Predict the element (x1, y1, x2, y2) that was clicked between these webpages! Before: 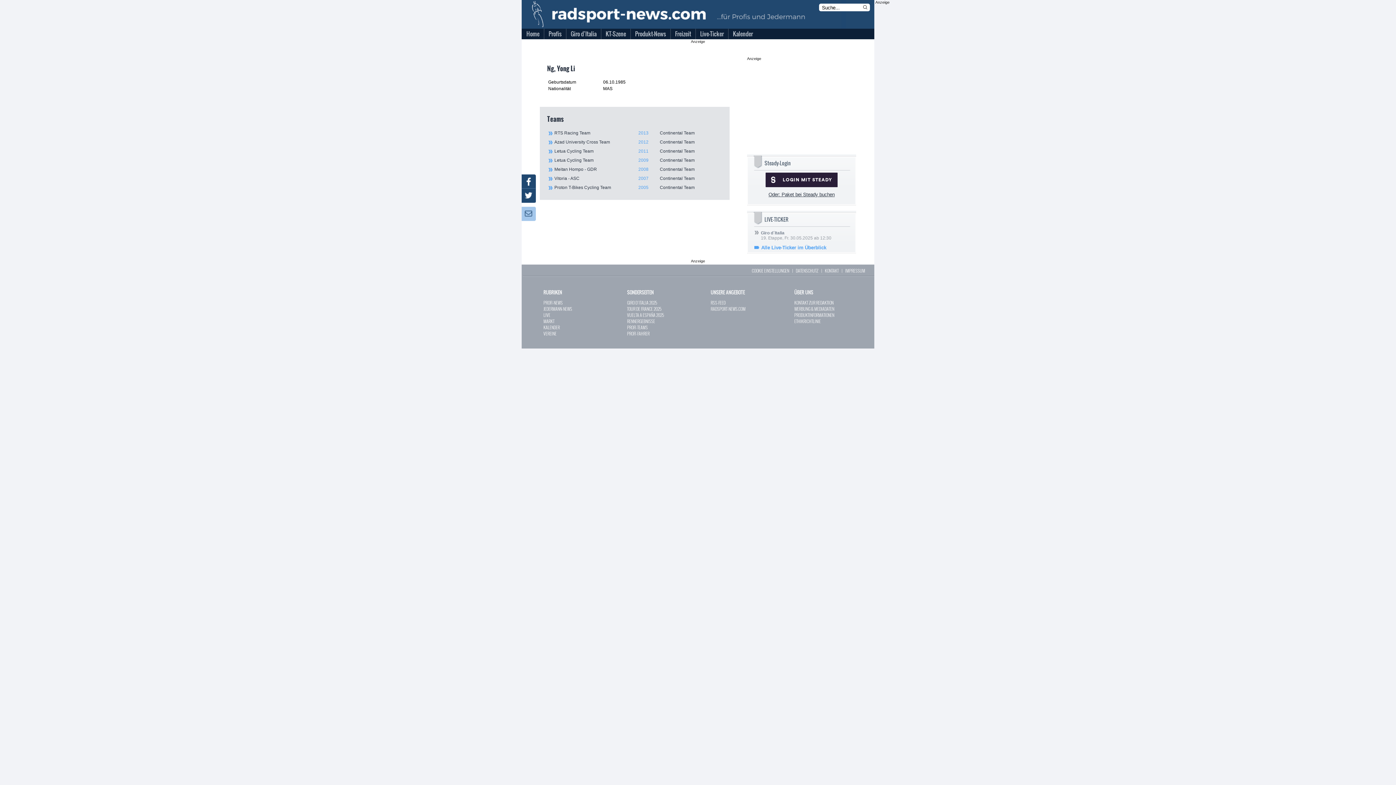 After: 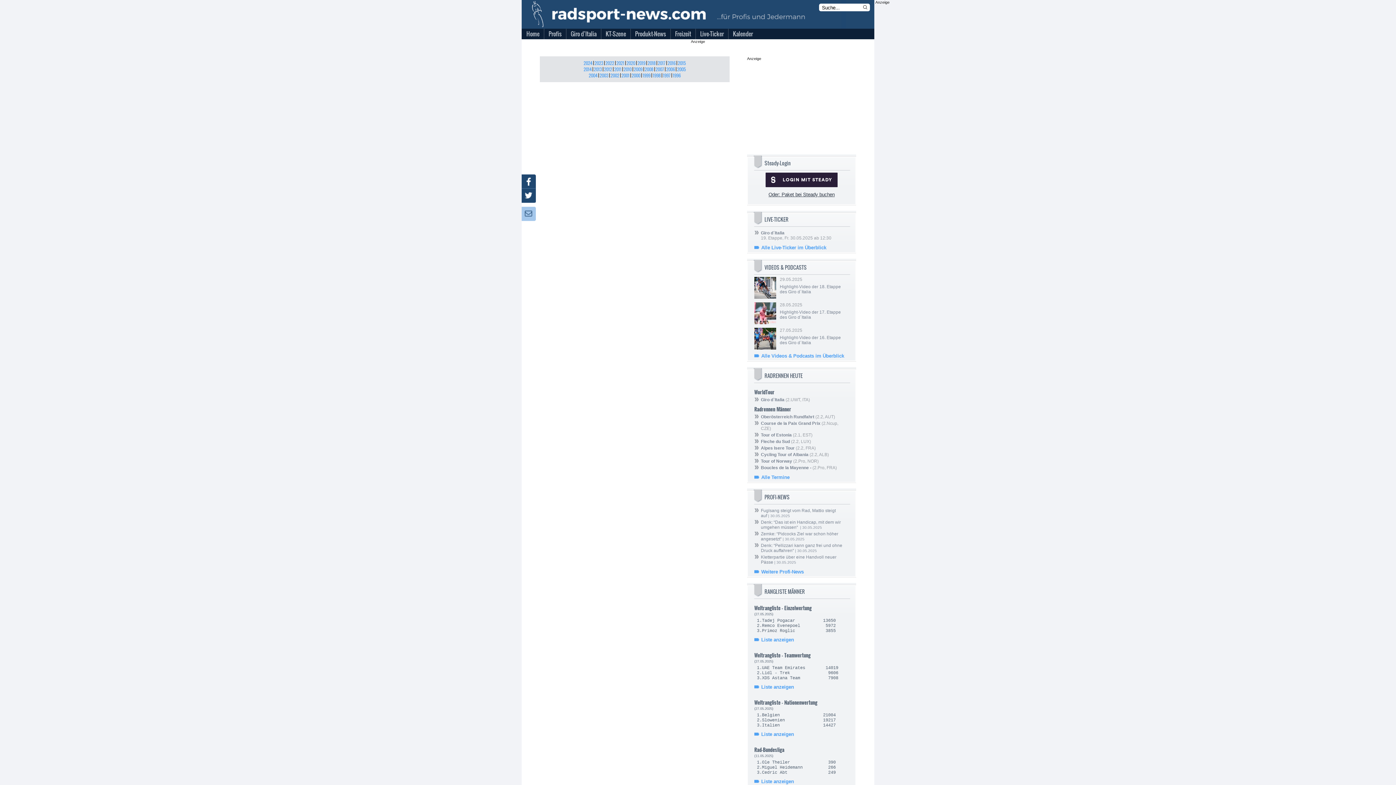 Action: label: PROFI-TEAMS bbox: (627, 324, 648, 330)